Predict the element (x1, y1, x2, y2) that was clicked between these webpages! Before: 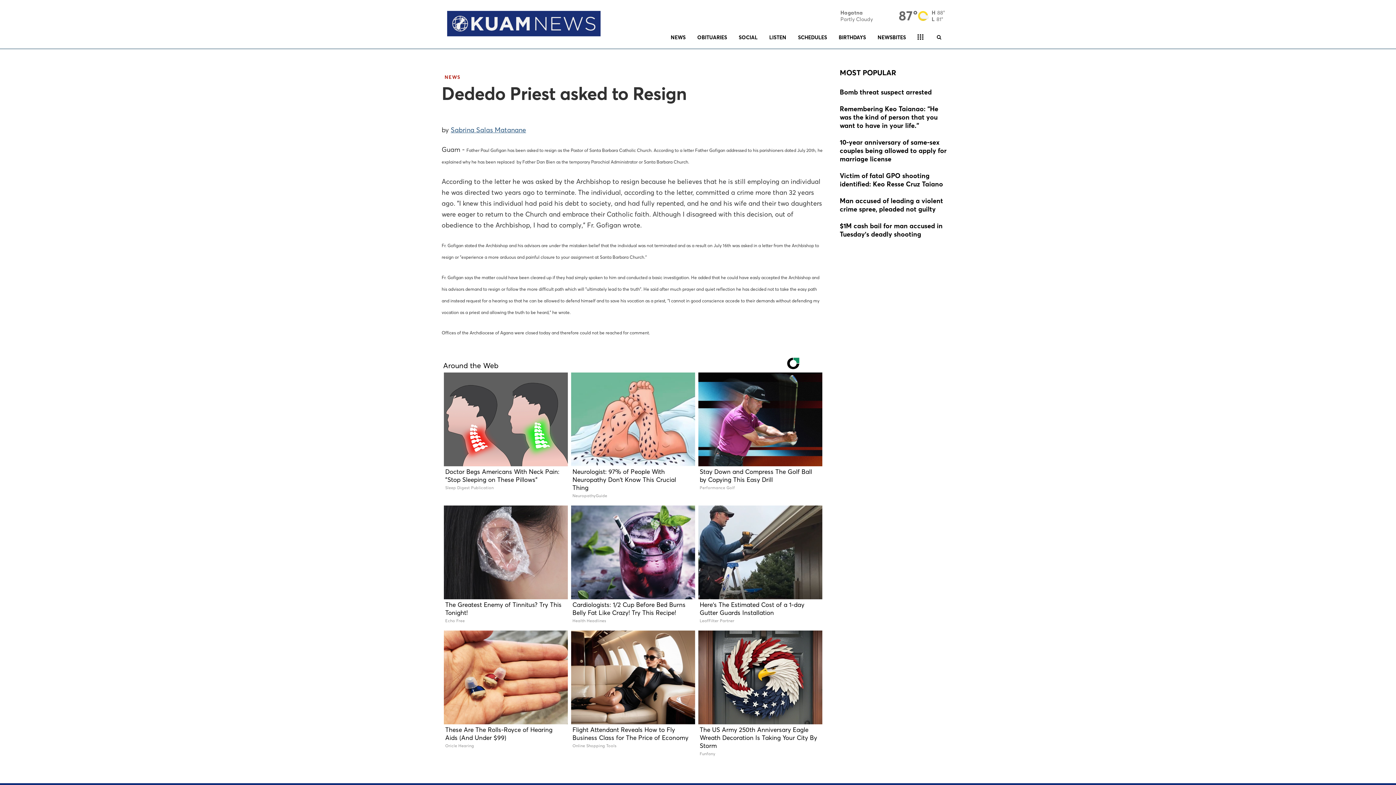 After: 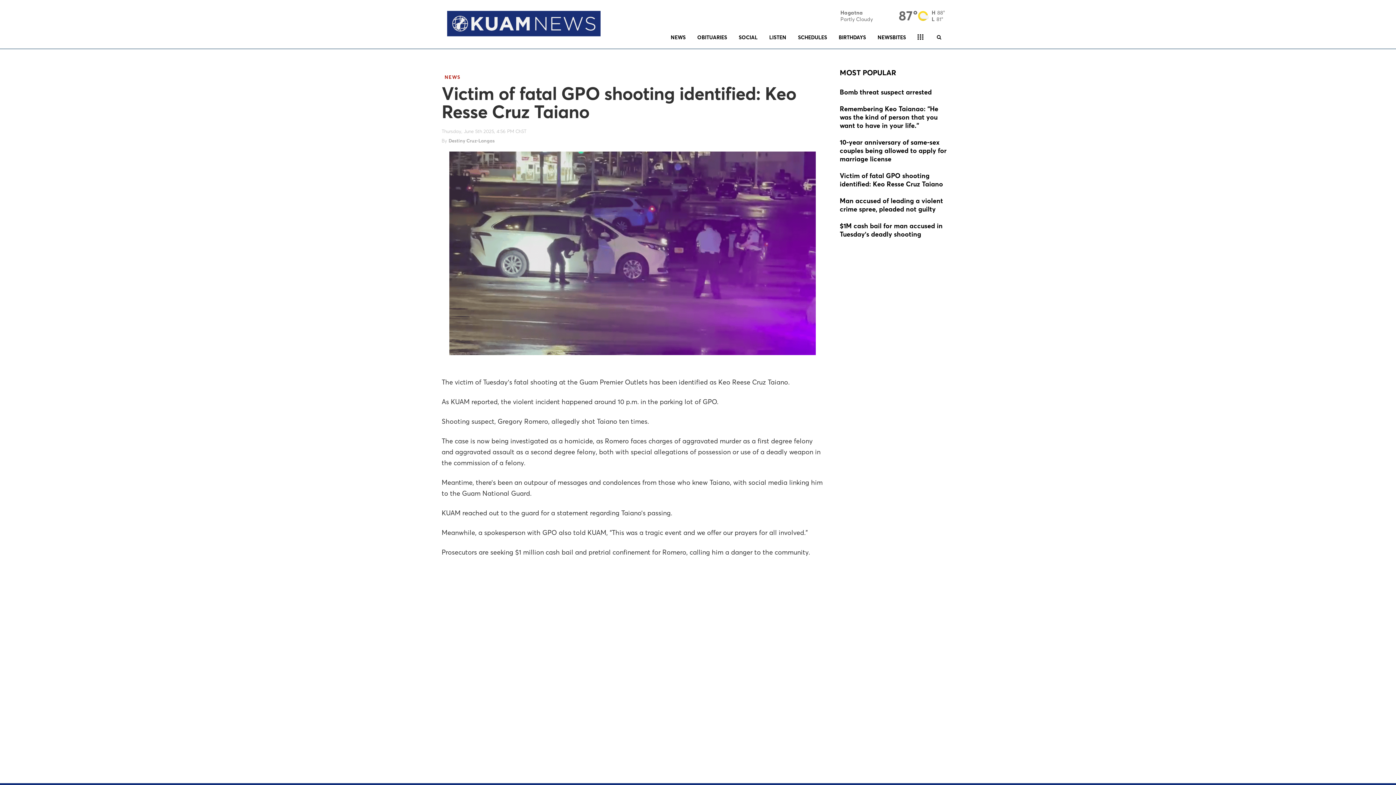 Action: bbox: (840, 171, 949, 189)